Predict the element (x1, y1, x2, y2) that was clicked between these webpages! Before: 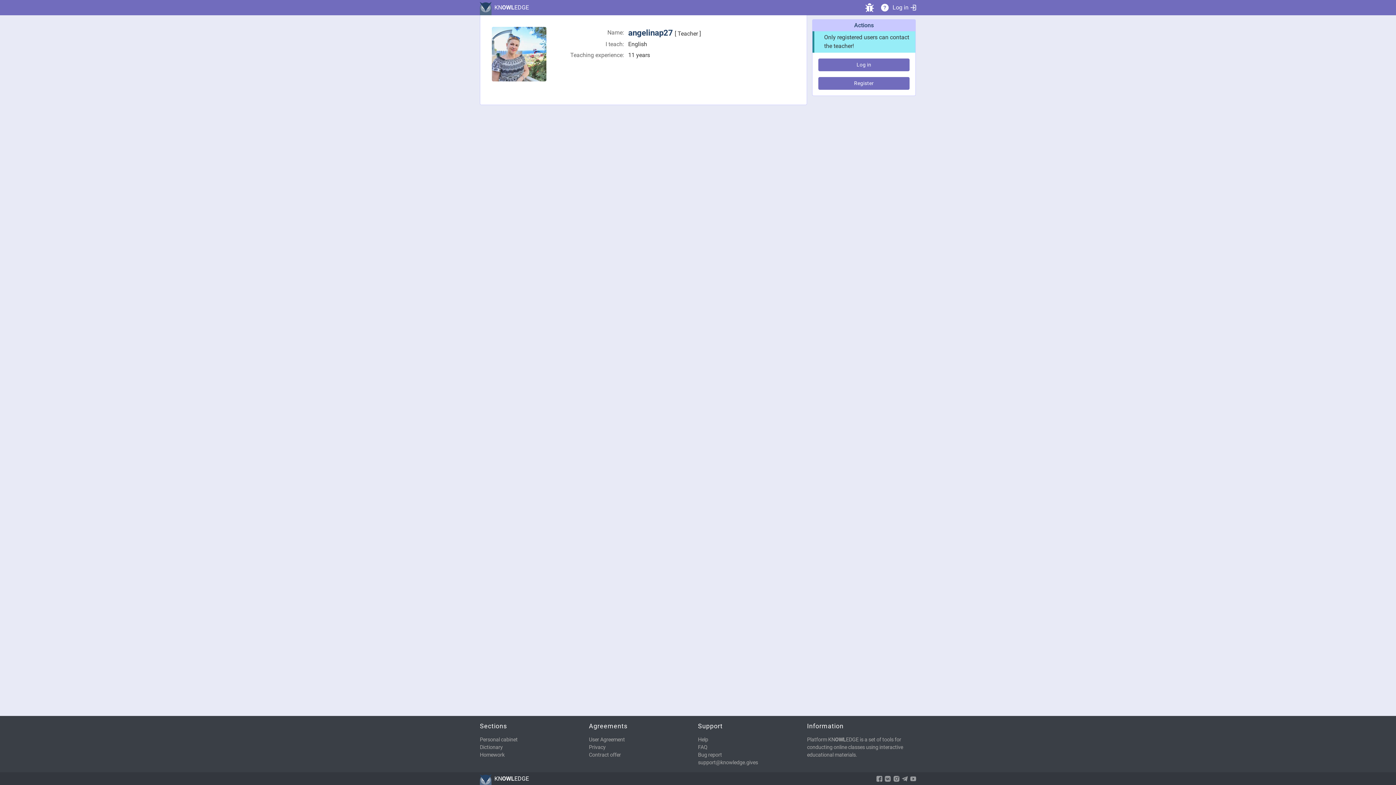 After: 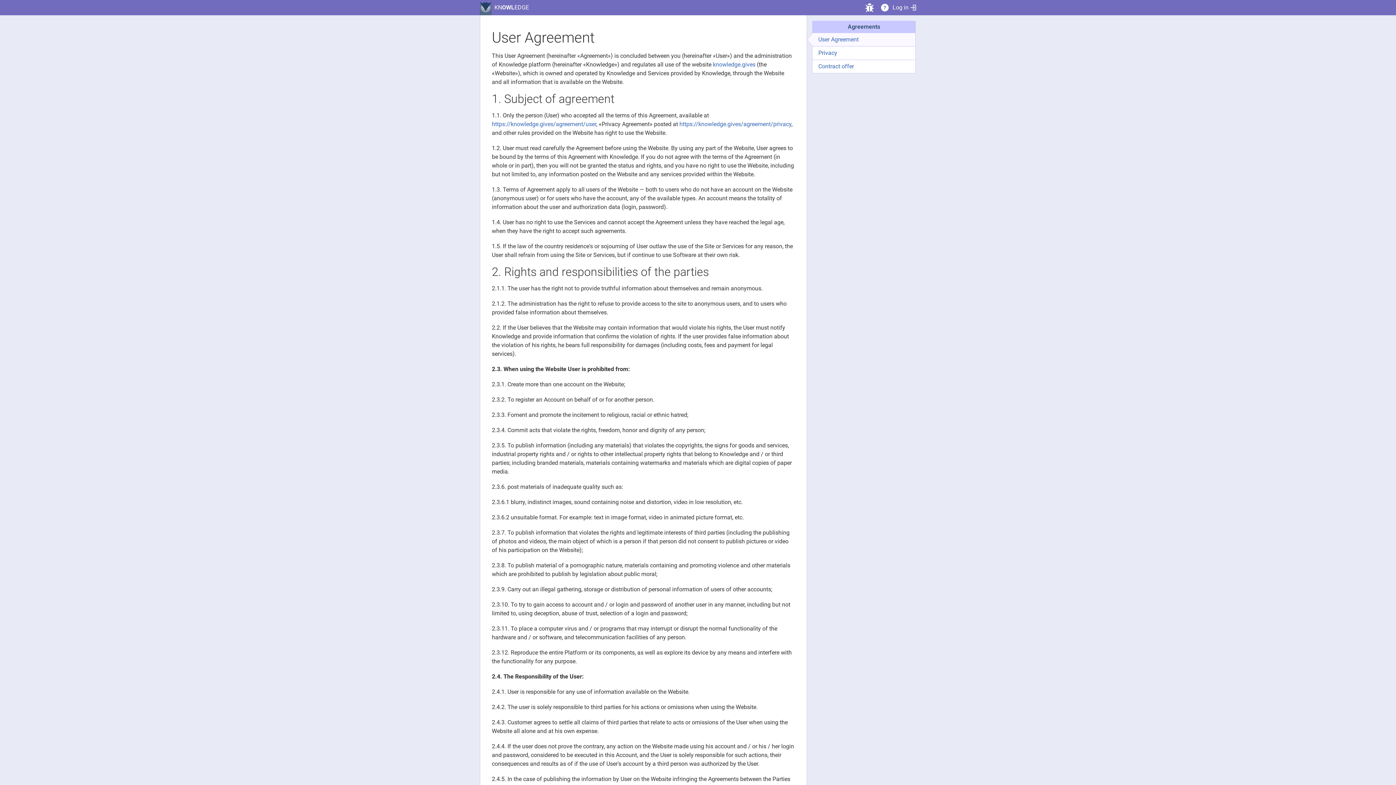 Action: bbox: (589, 736, 698, 744) label: User Agreement